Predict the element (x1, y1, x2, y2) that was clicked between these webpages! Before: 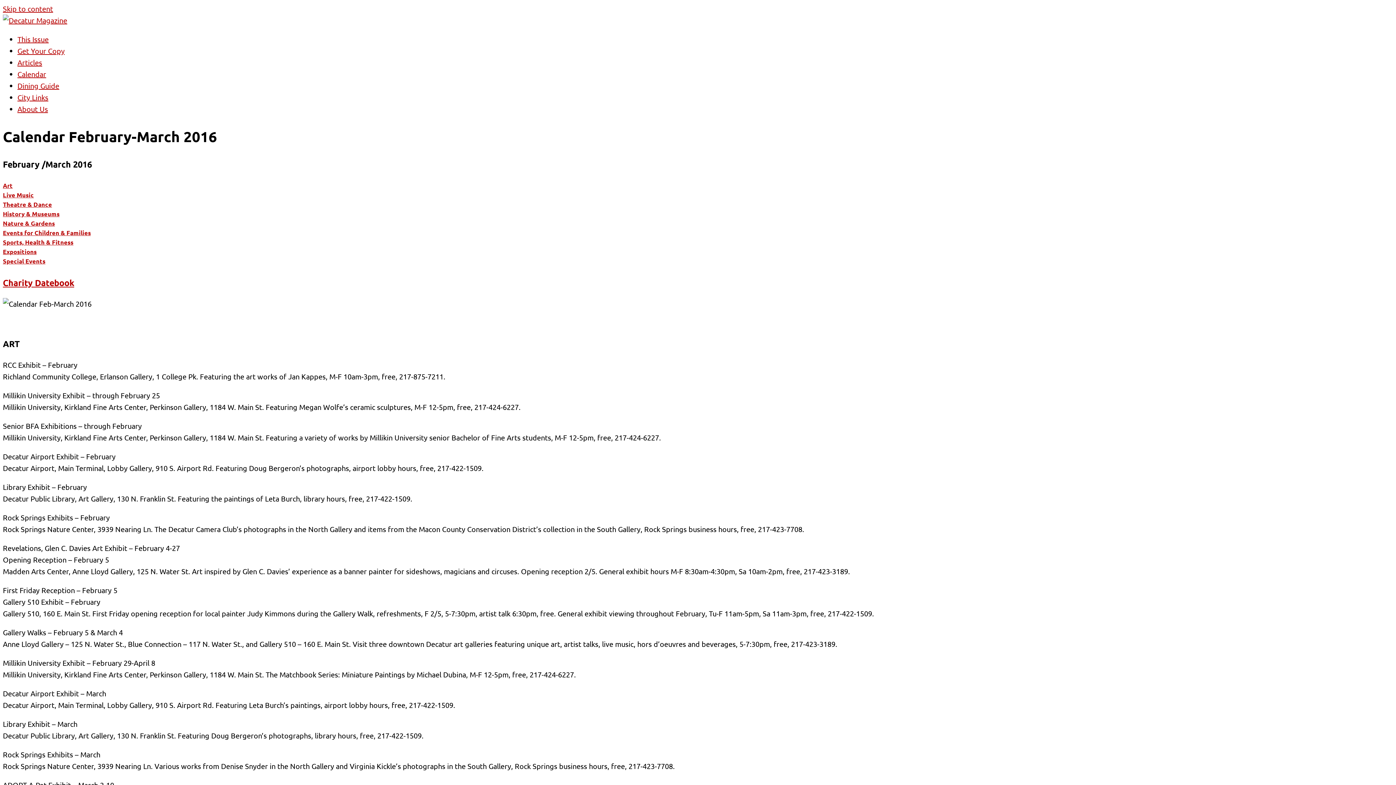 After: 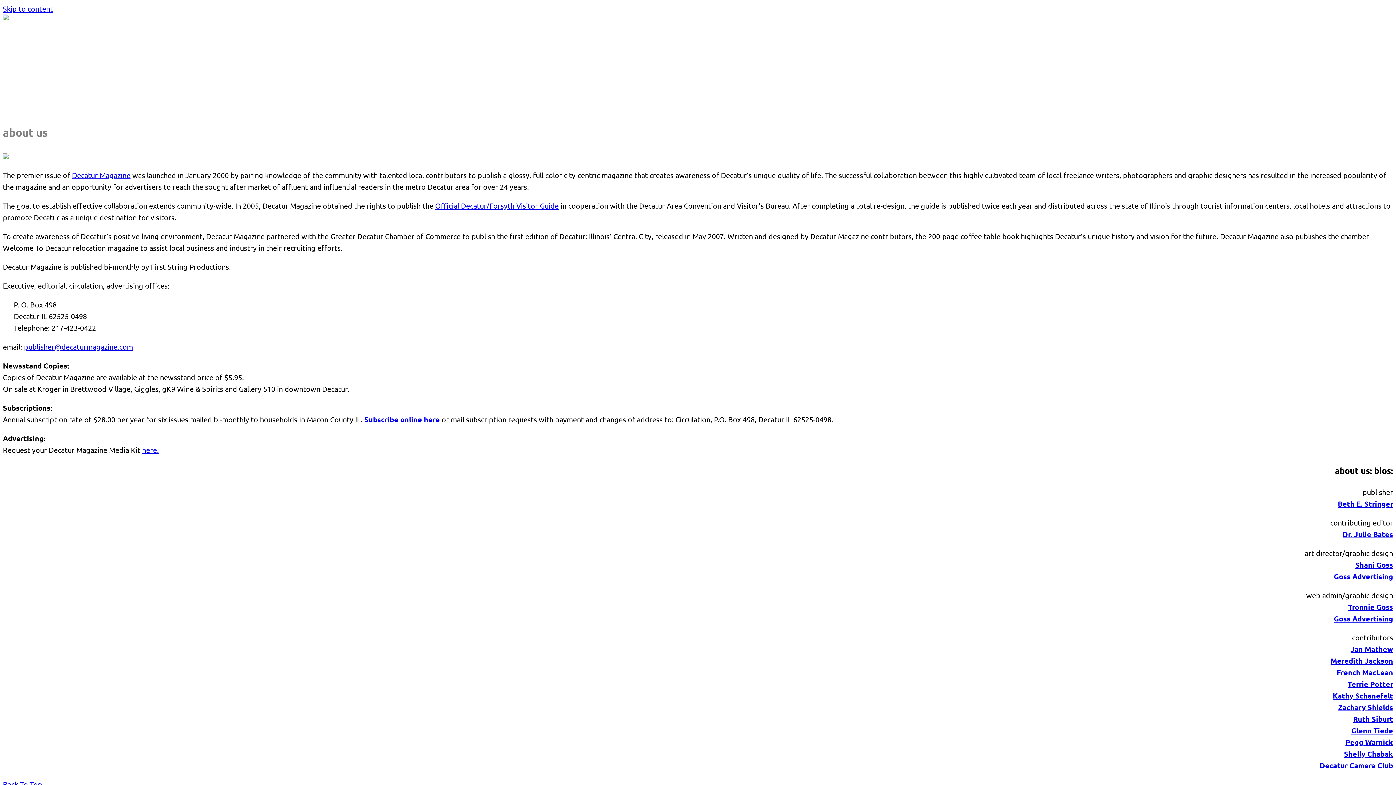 Action: bbox: (17, 104, 48, 113) label: About Us